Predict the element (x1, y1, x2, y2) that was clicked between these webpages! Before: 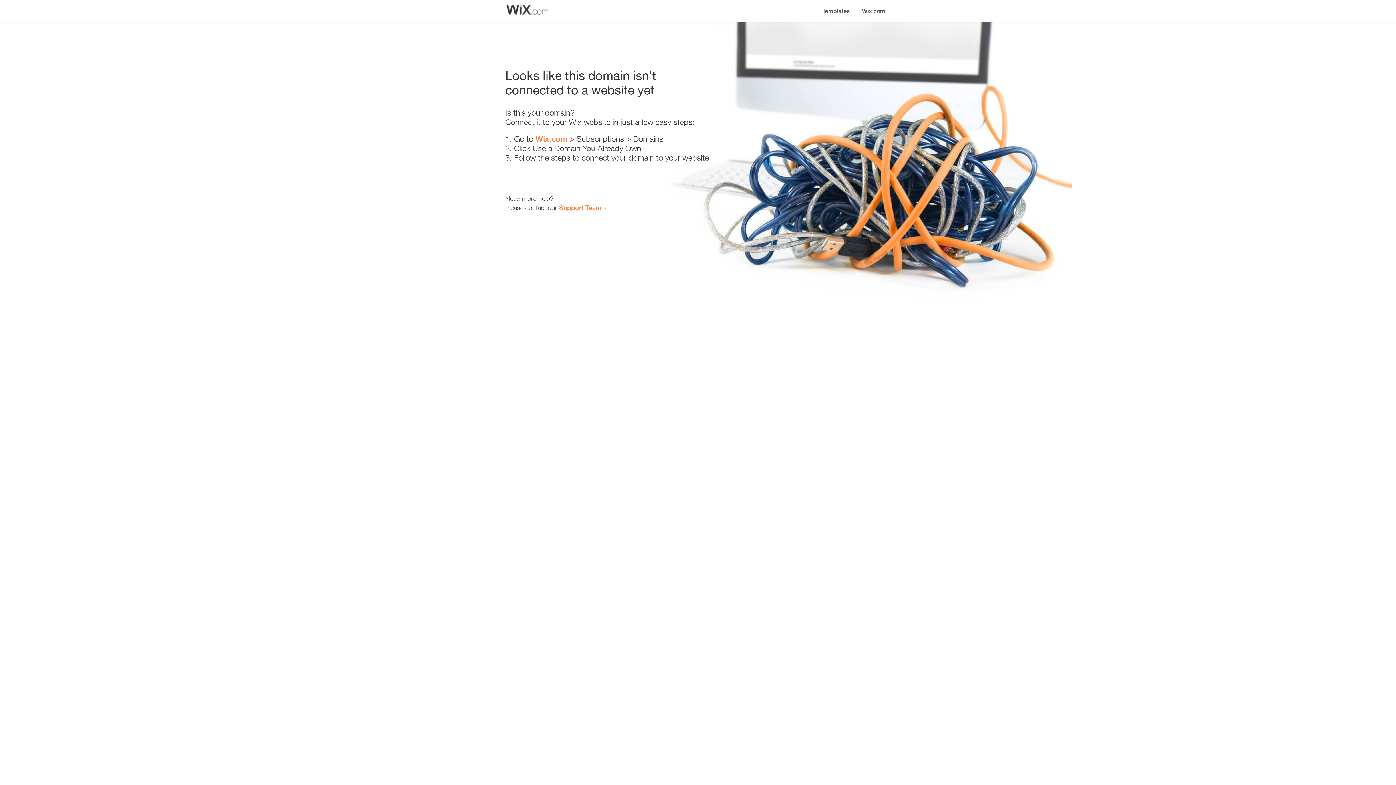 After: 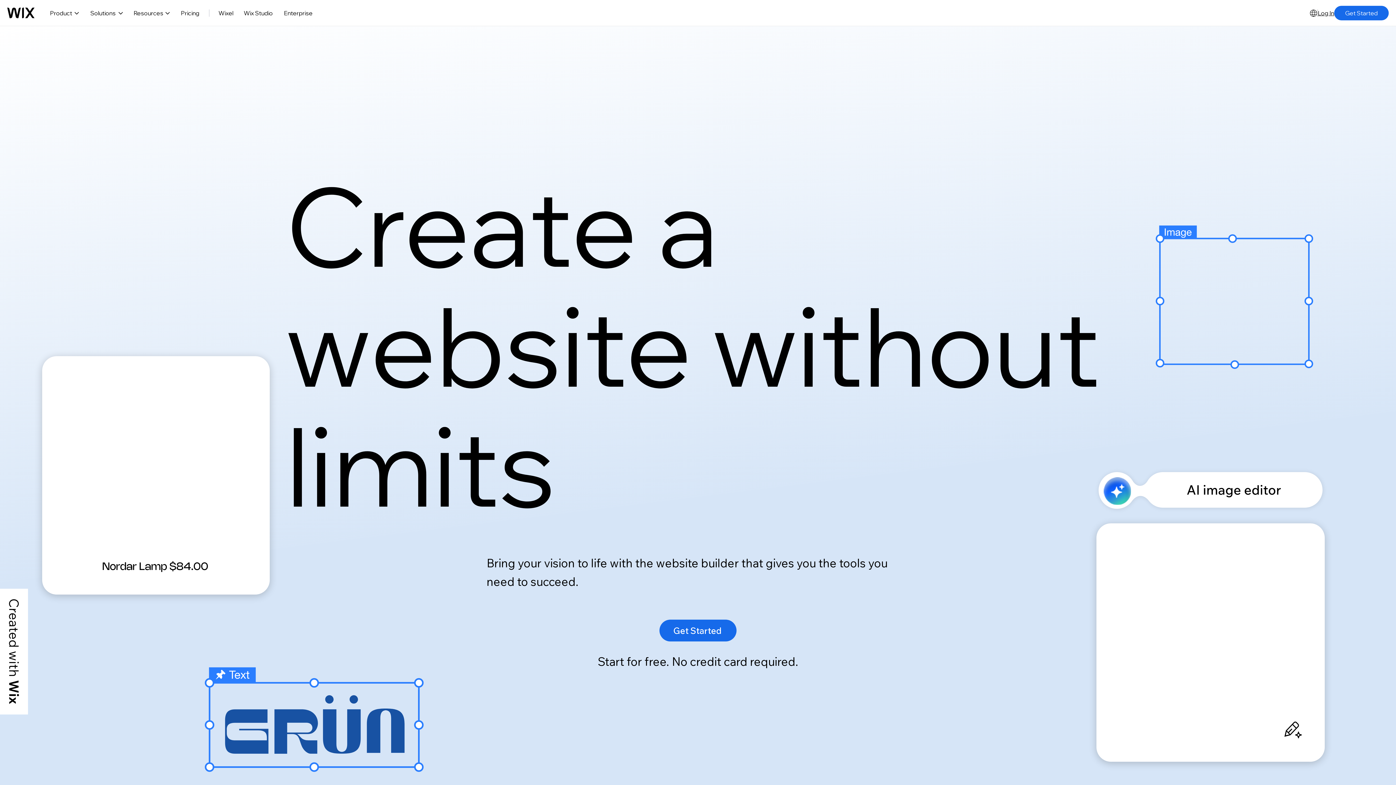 Action: bbox: (535, 134, 567, 143) label: Wix.com